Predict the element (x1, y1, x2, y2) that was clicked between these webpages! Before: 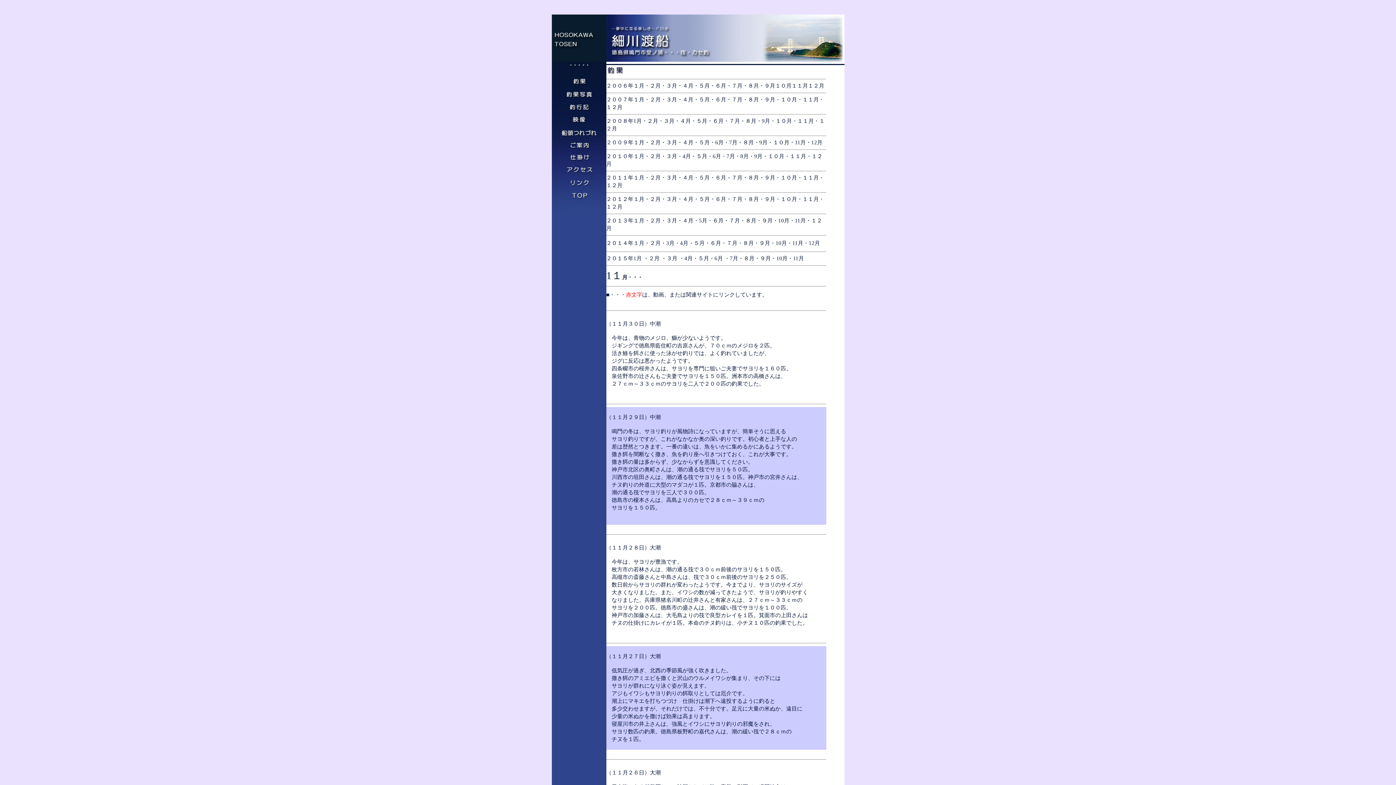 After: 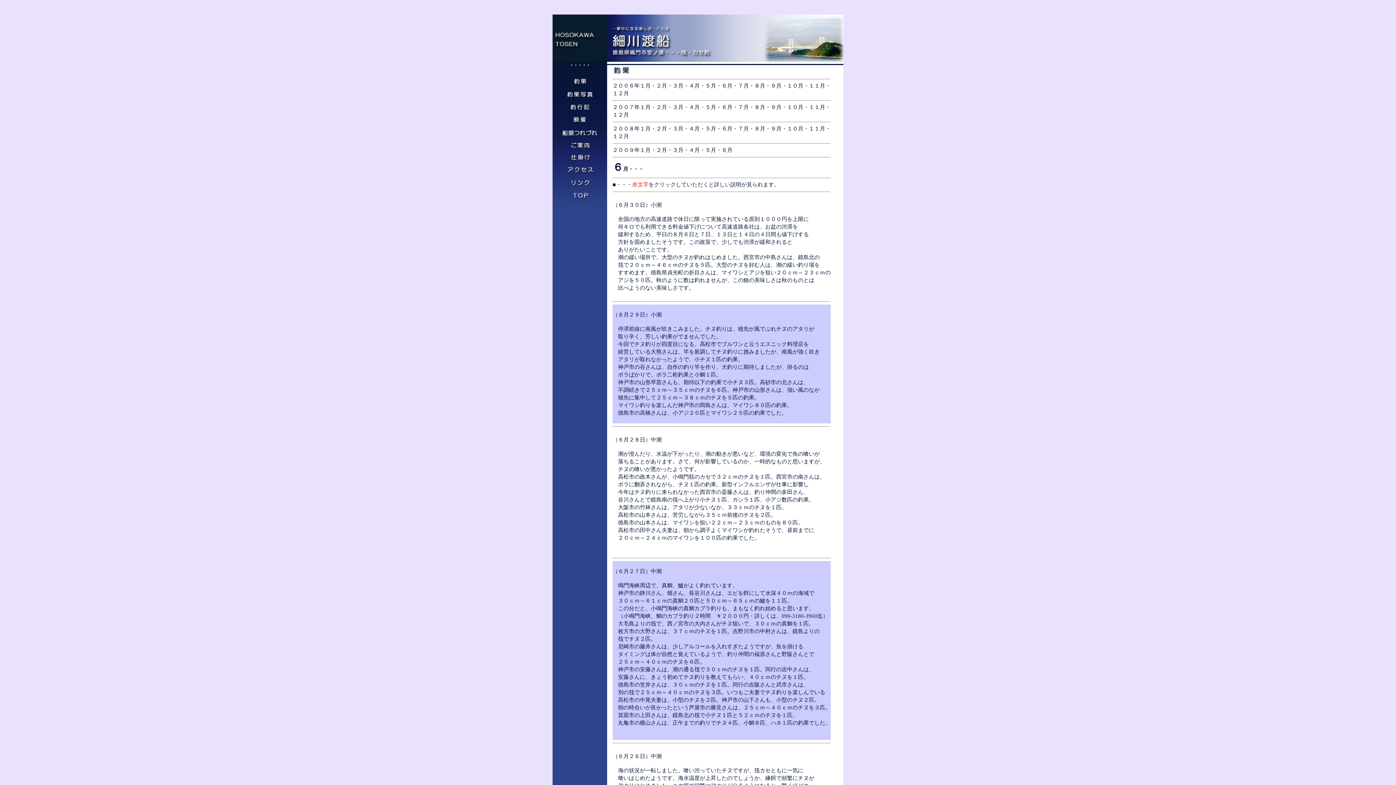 Action: label: 6月 bbox: (715, 139, 723, 145)